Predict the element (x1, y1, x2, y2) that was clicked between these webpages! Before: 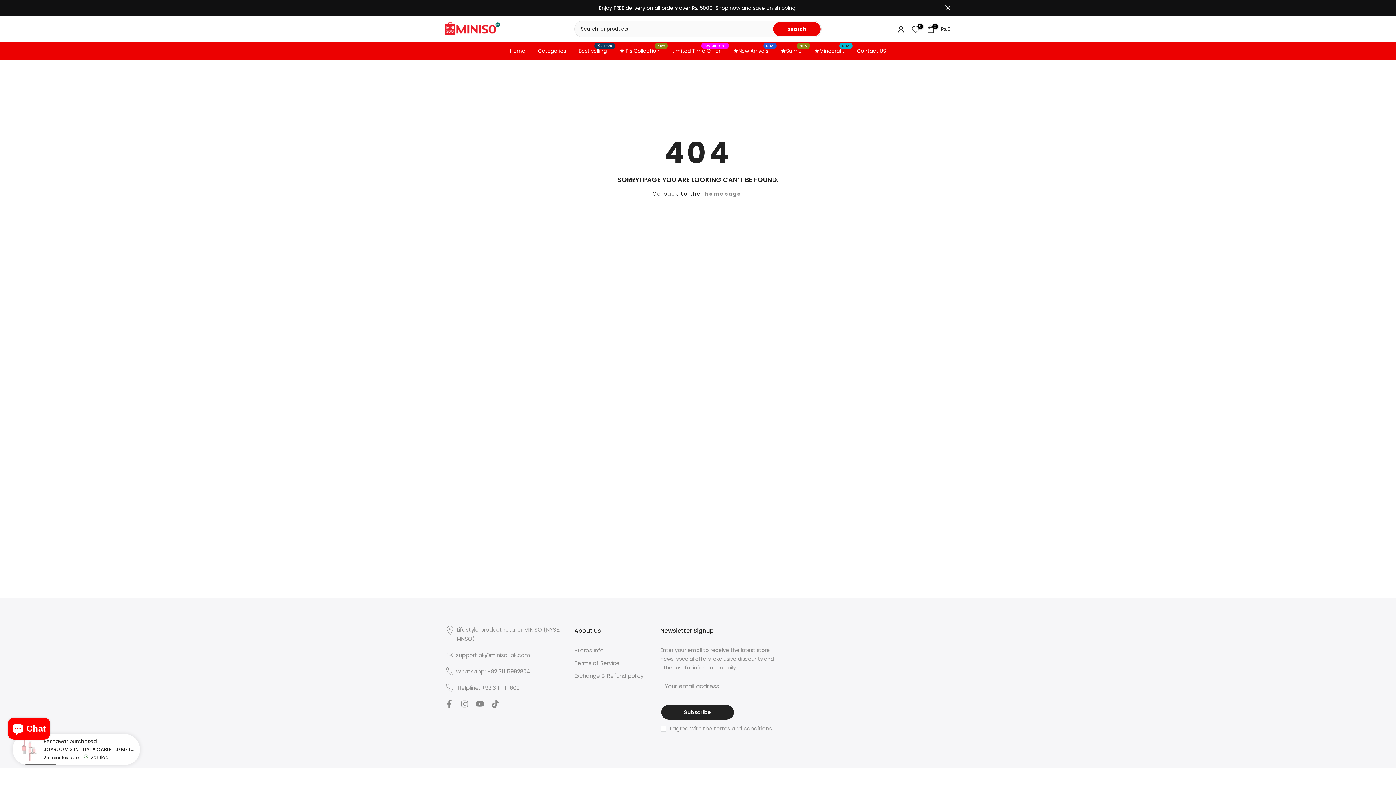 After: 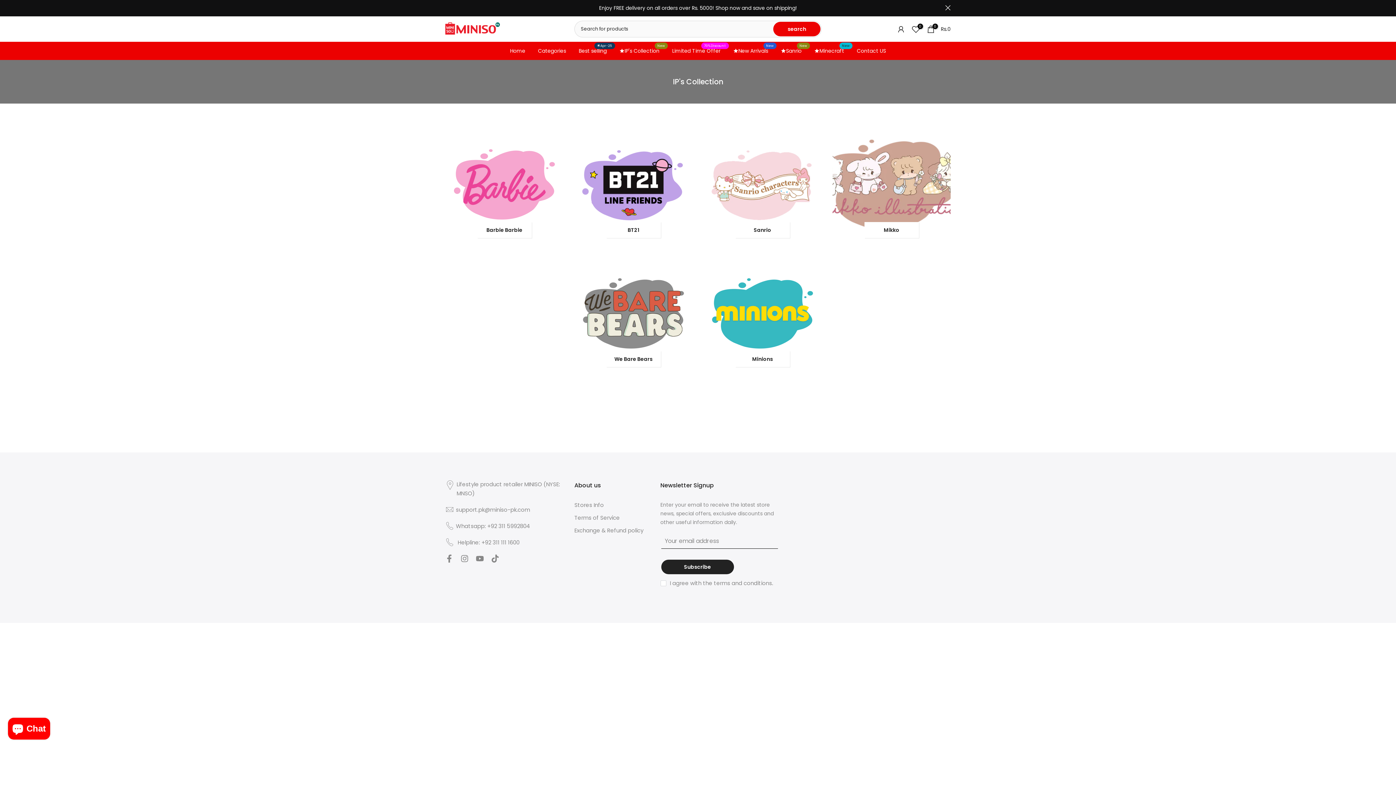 Action: label: IP's Collection
New bbox: (613, 46, 666, 55)